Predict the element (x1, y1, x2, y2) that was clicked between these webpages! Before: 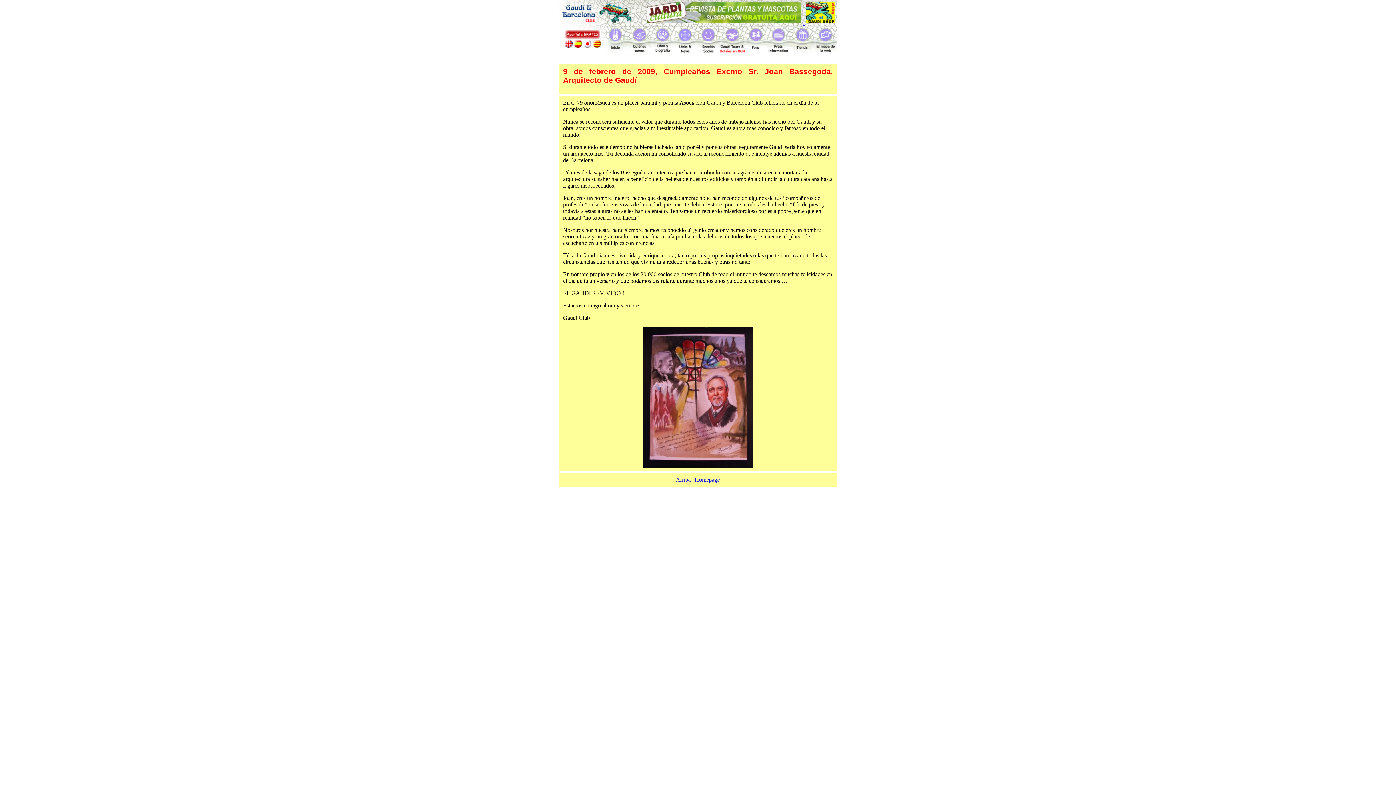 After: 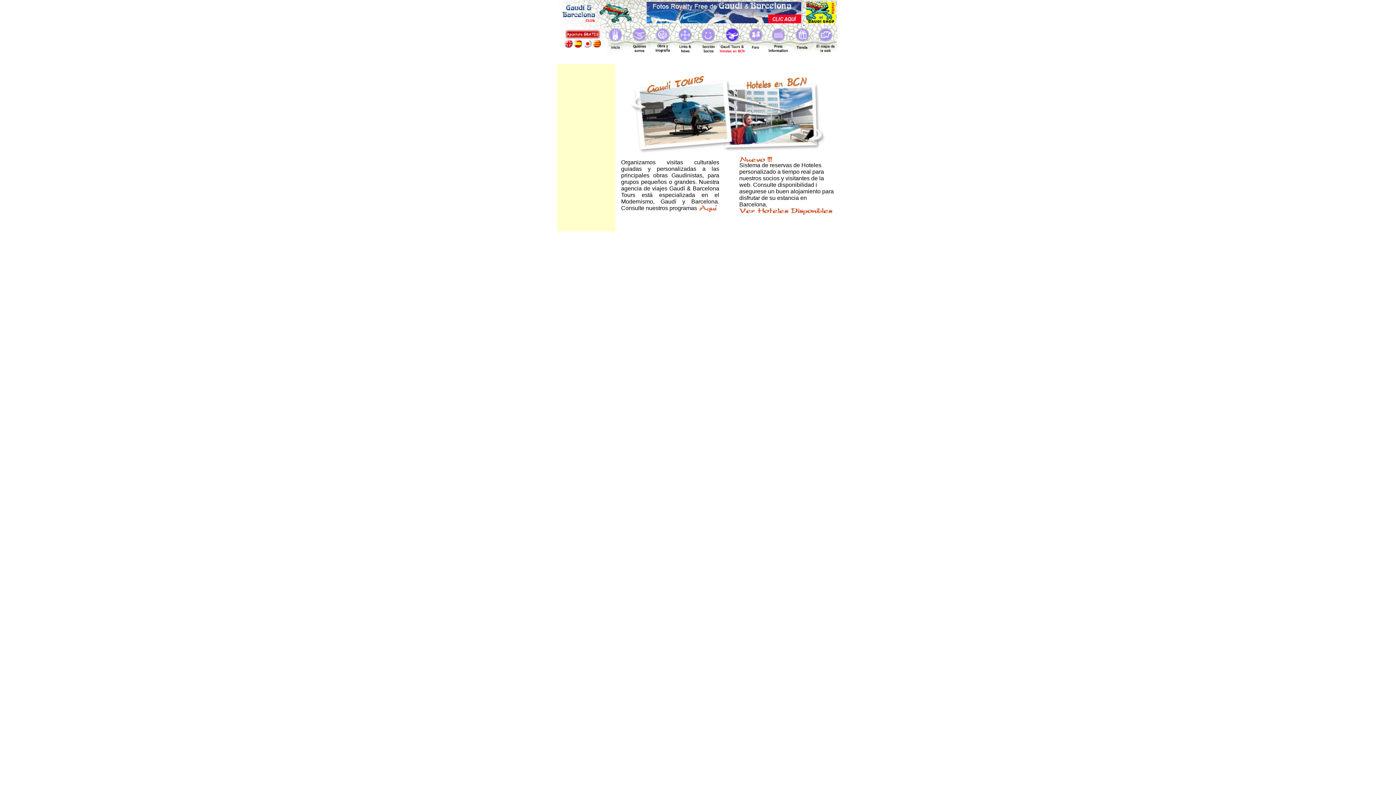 Action: bbox: (720, 48, 744, 54)